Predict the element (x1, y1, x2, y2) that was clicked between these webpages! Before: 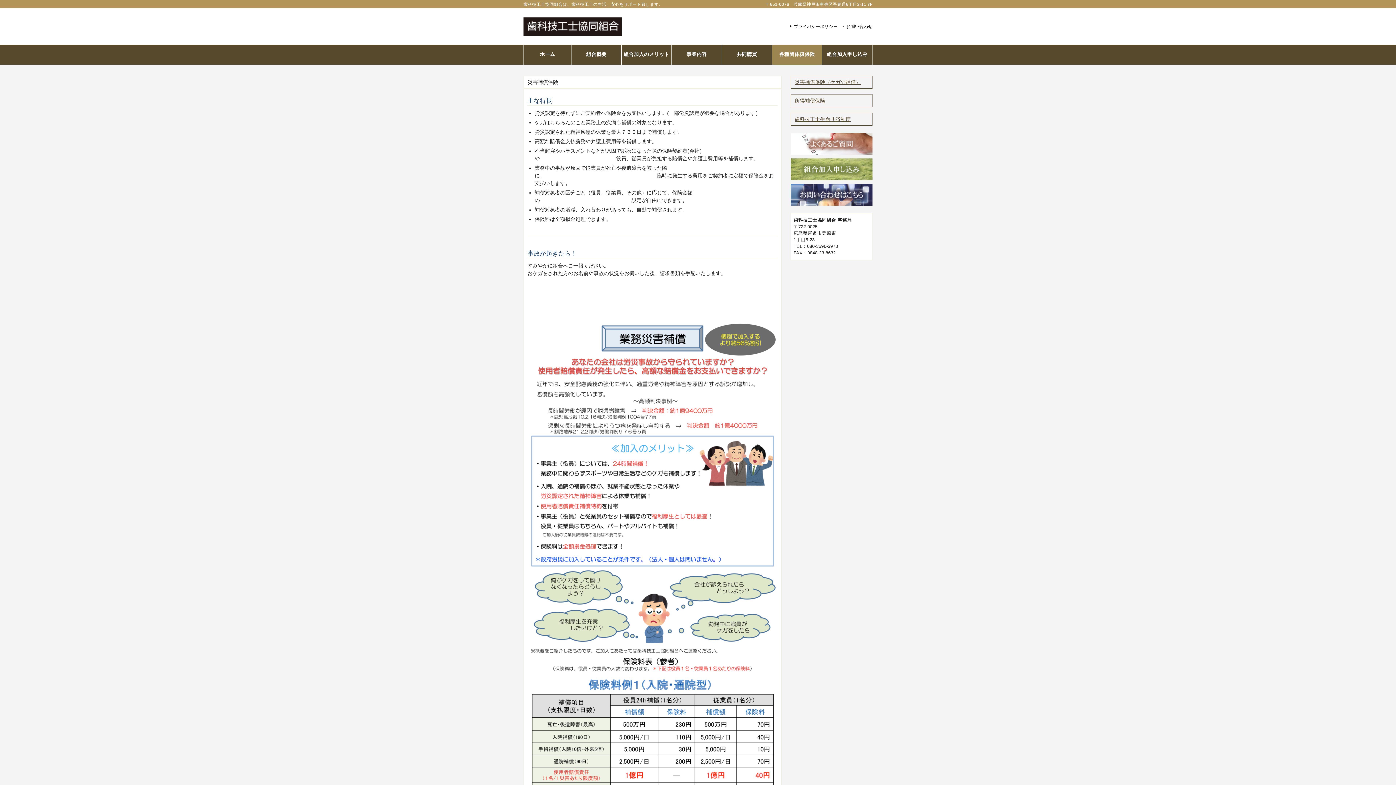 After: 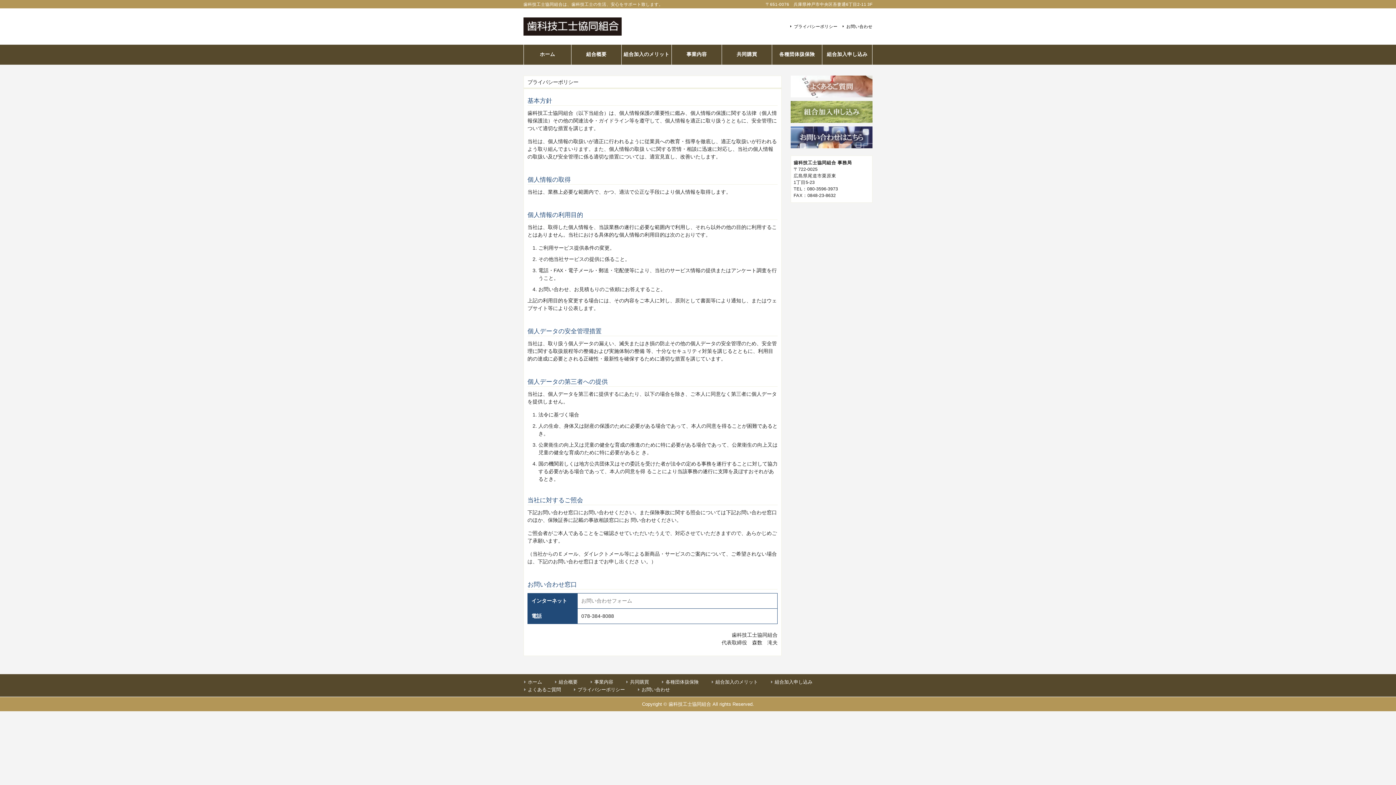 Action: bbox: (790, 24, 837, 28) label: プライバシーポリシー